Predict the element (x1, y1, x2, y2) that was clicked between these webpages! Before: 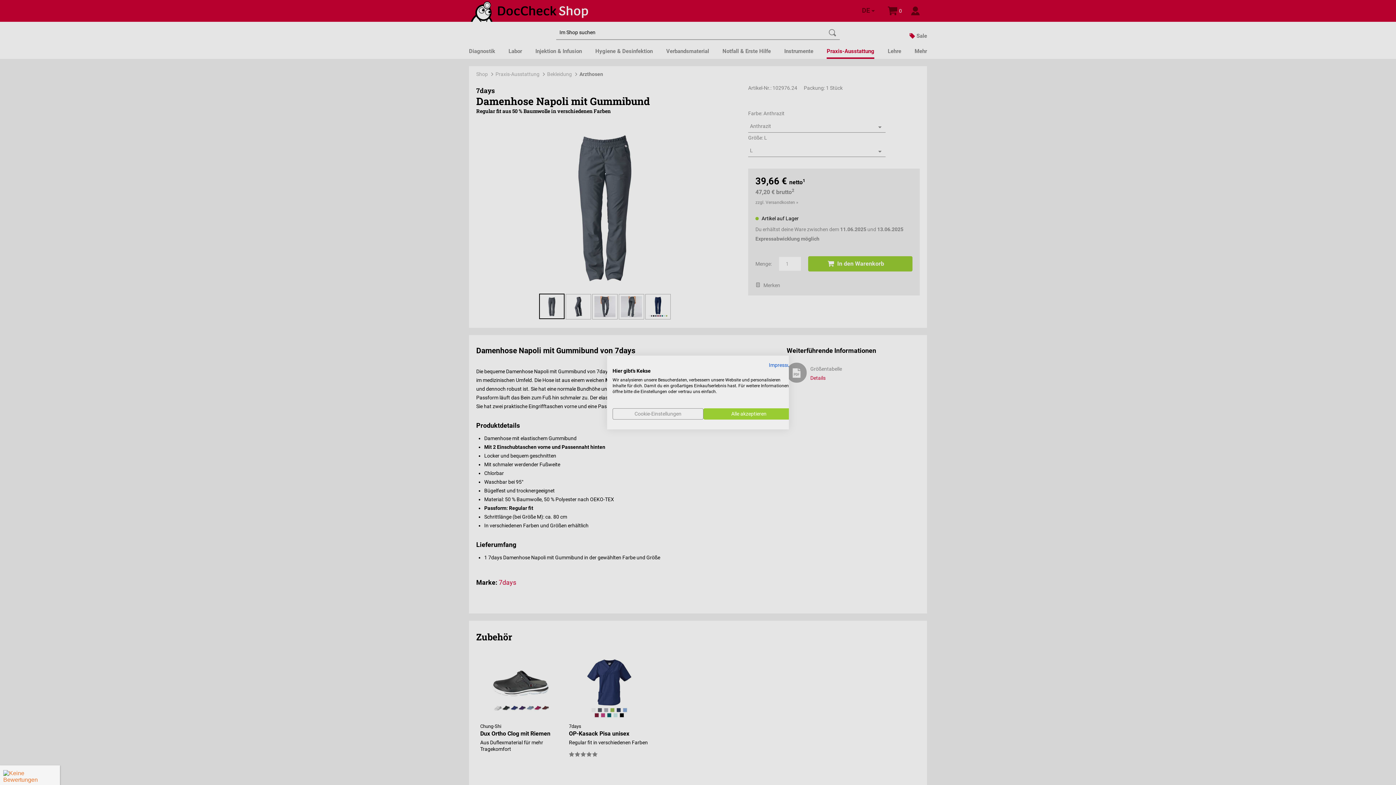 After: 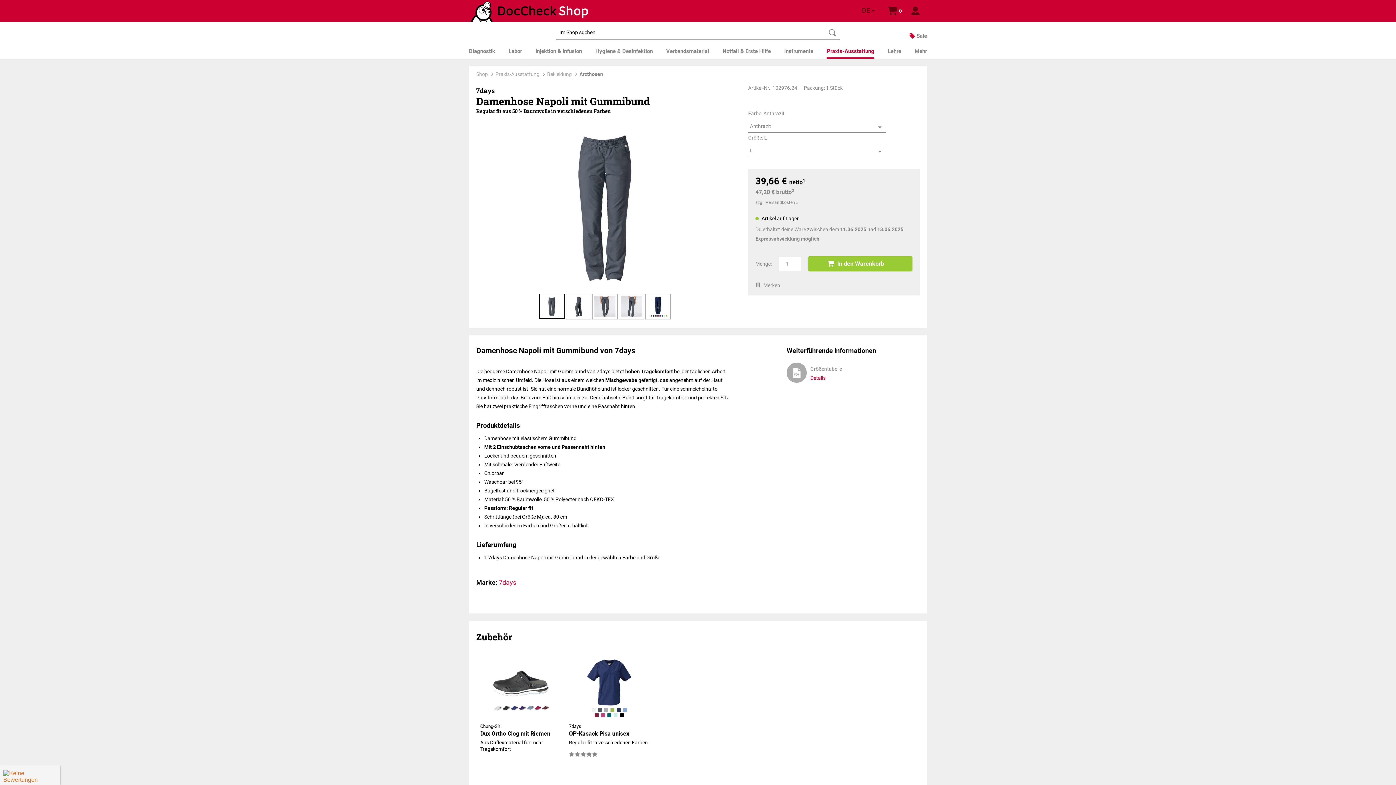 Action: label: Akzeptieren Sie alle cookies bbox: (703, 408, 794, 419)